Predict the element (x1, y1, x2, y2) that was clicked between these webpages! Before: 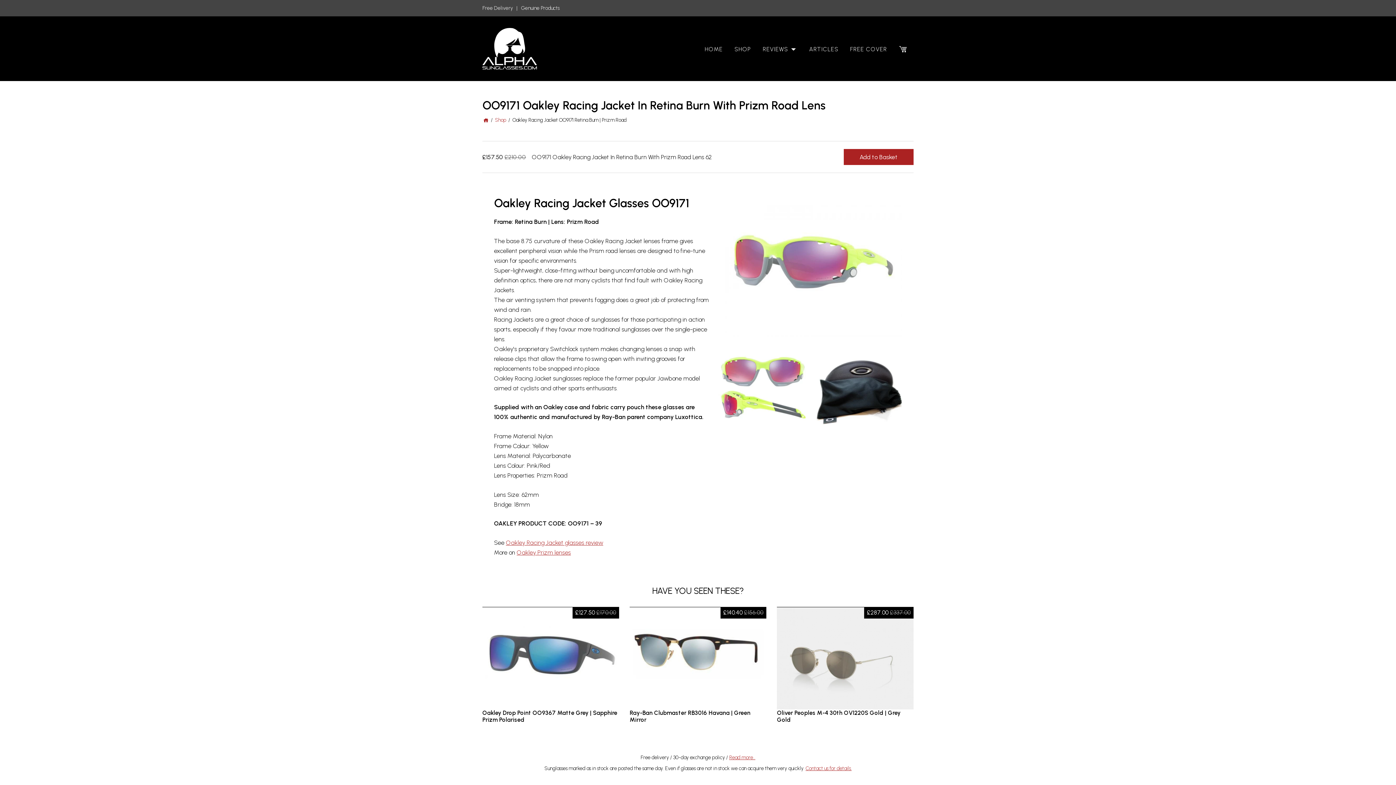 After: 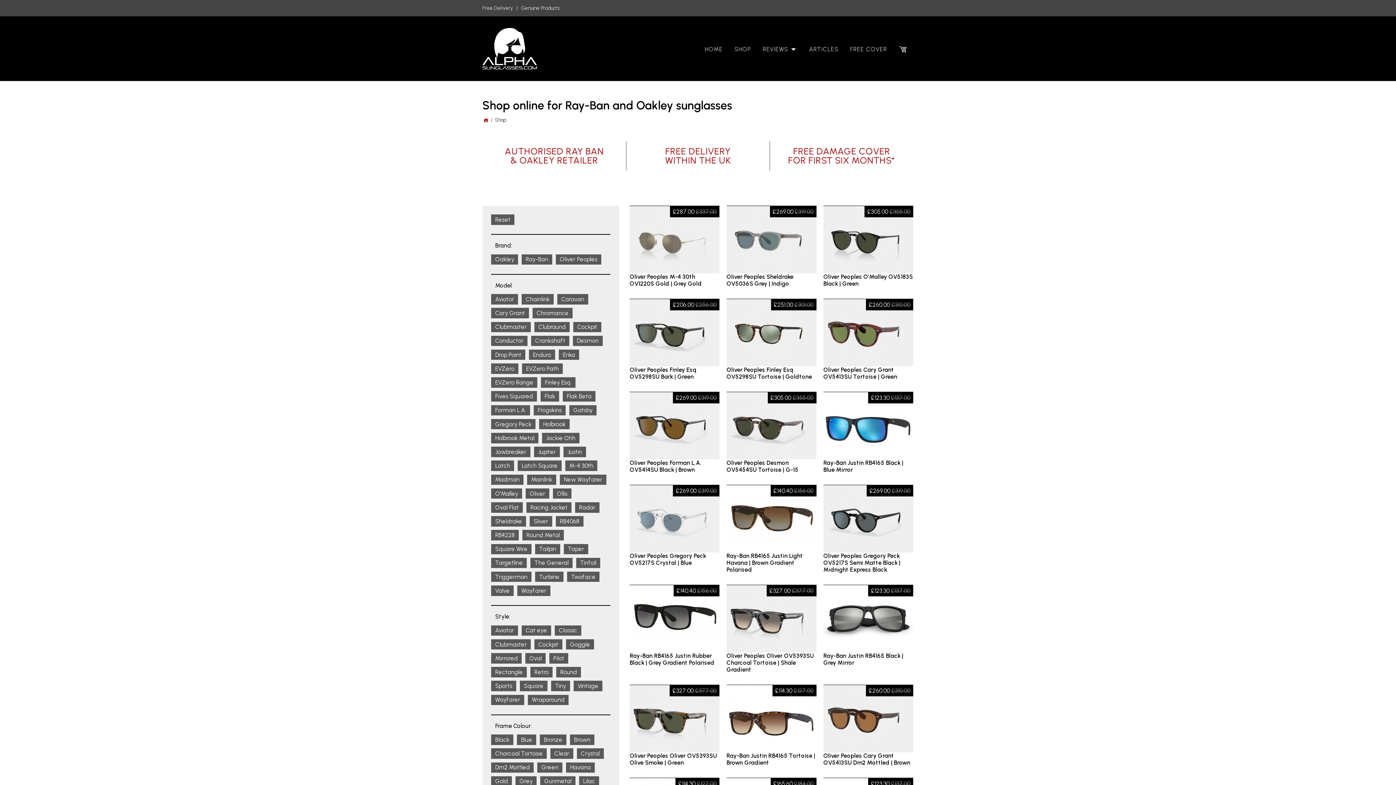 Action: bbox: (728, 31, 757, 66) label: SHOP